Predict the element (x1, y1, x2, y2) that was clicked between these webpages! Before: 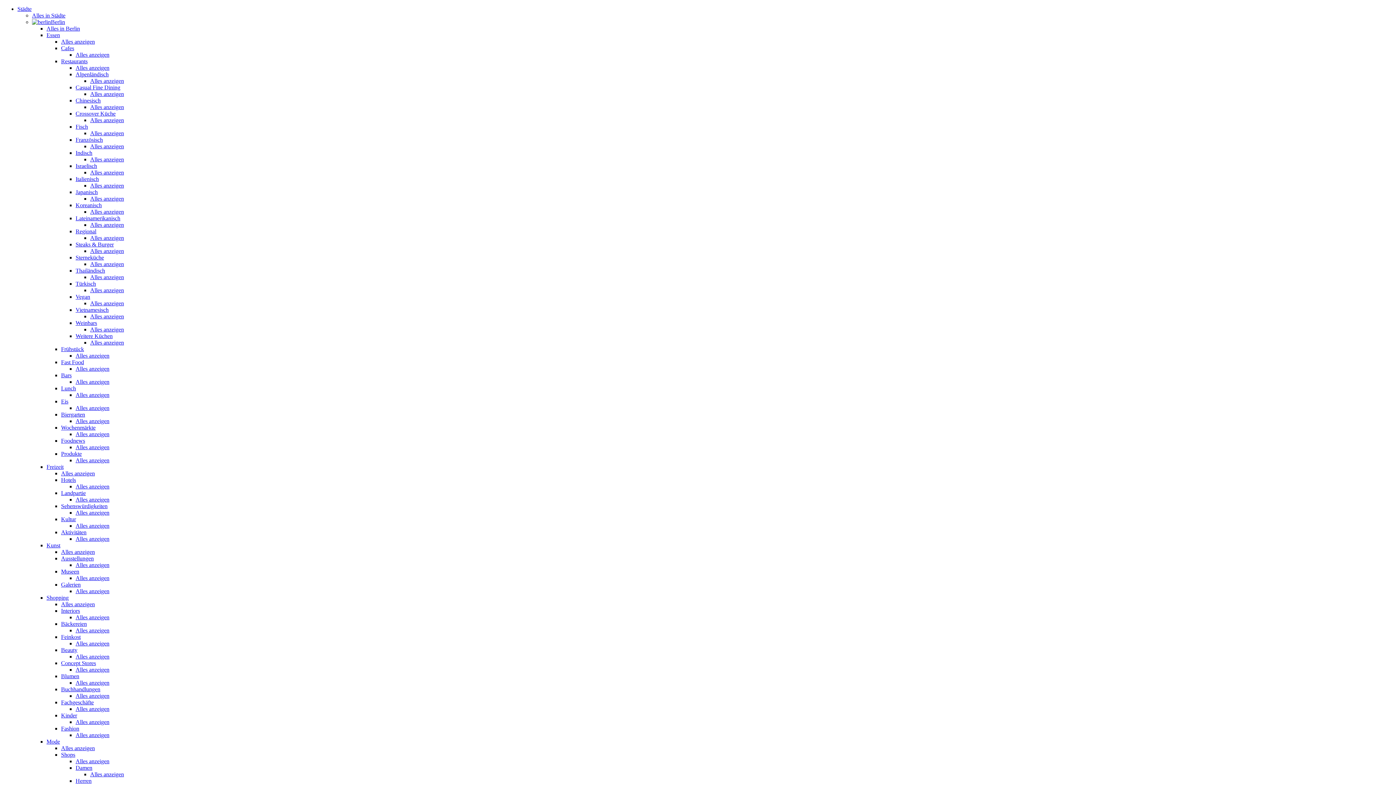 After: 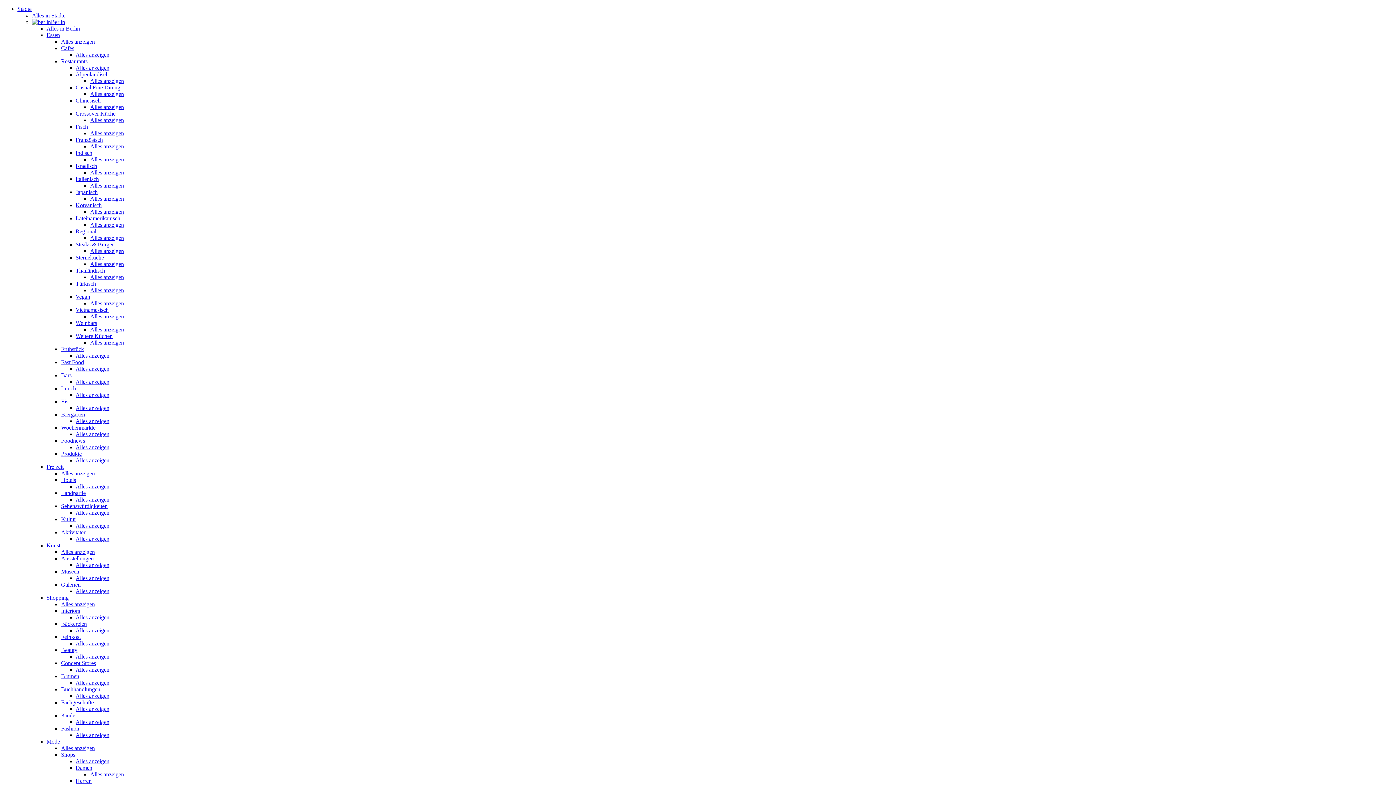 Action: bbox: (61, 516, 76, 522) label: Kultur